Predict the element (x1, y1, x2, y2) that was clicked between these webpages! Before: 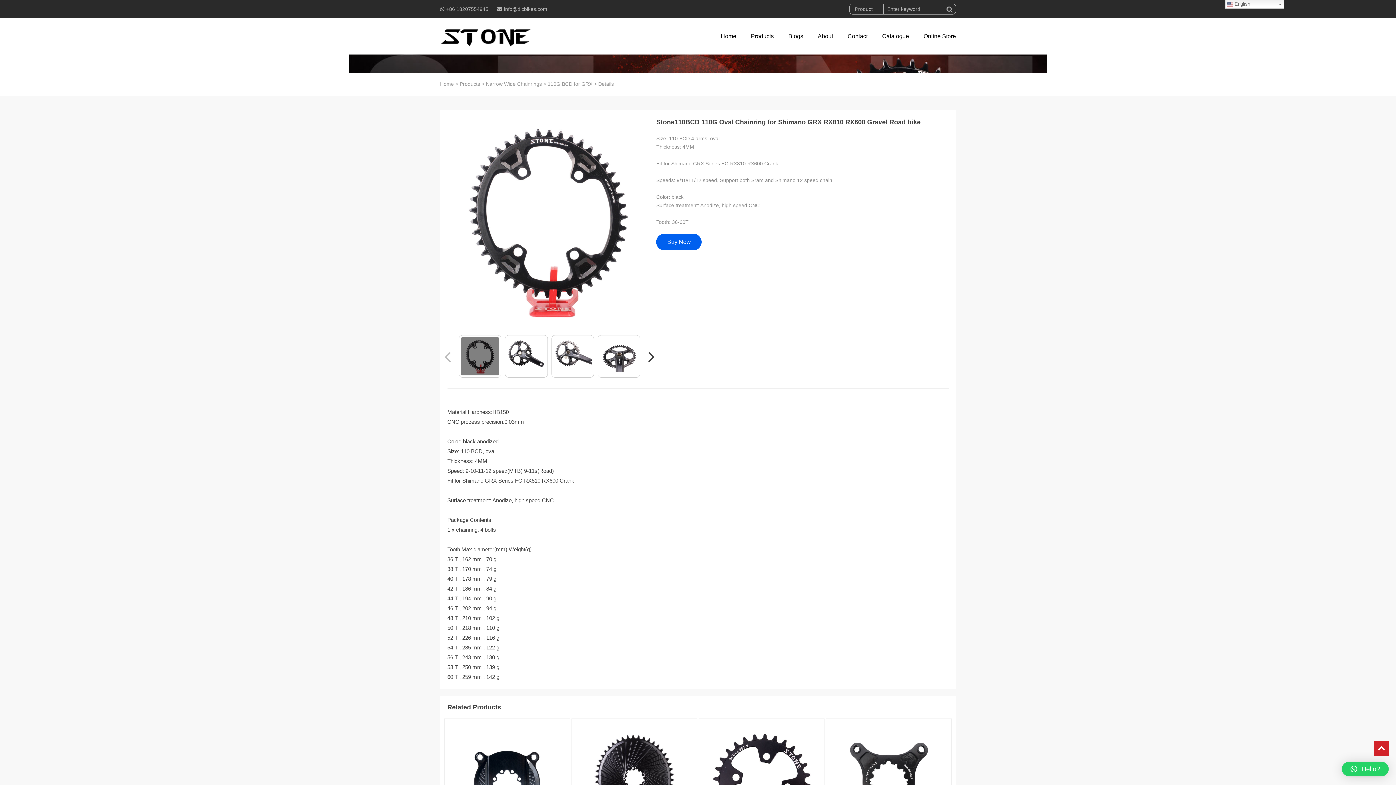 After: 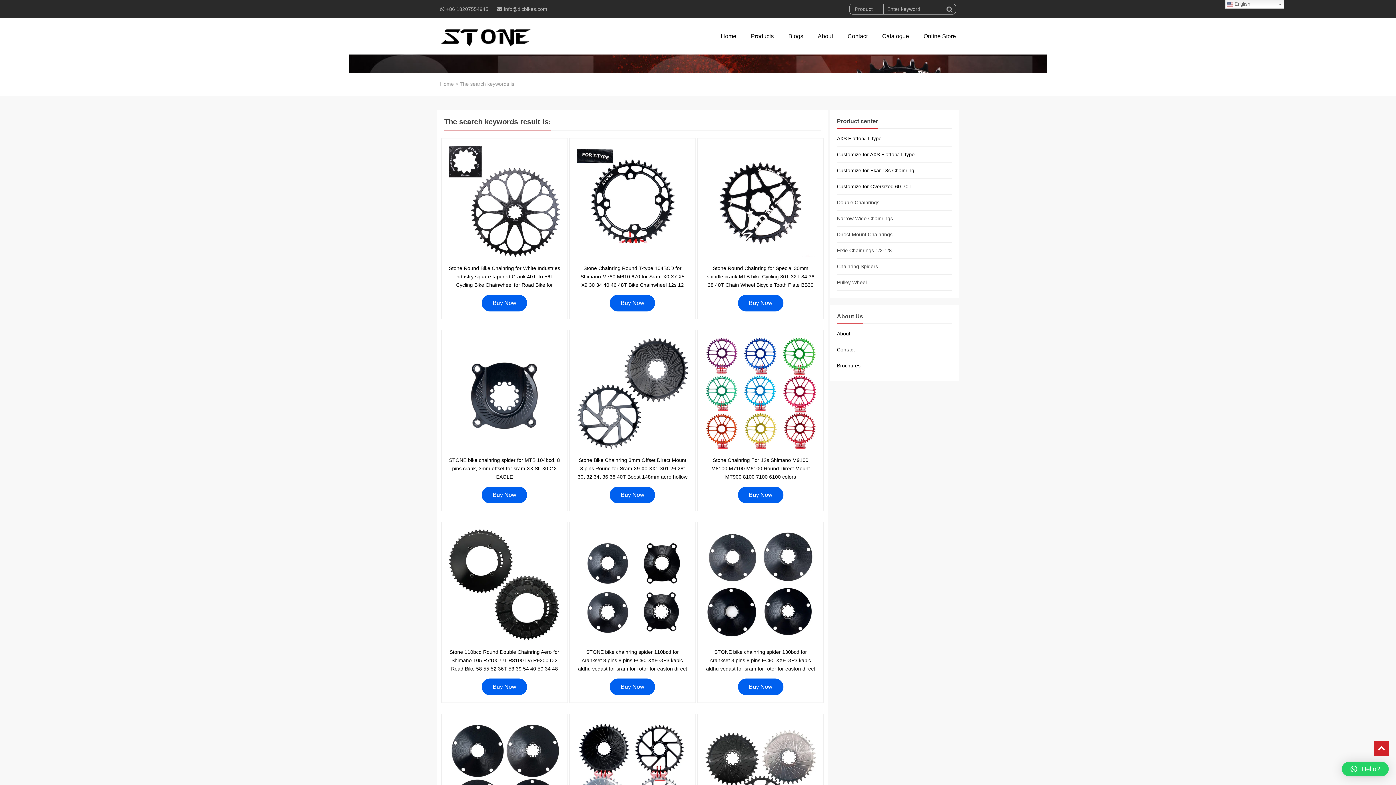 Action: bbox: (944, 5, 955, 12)